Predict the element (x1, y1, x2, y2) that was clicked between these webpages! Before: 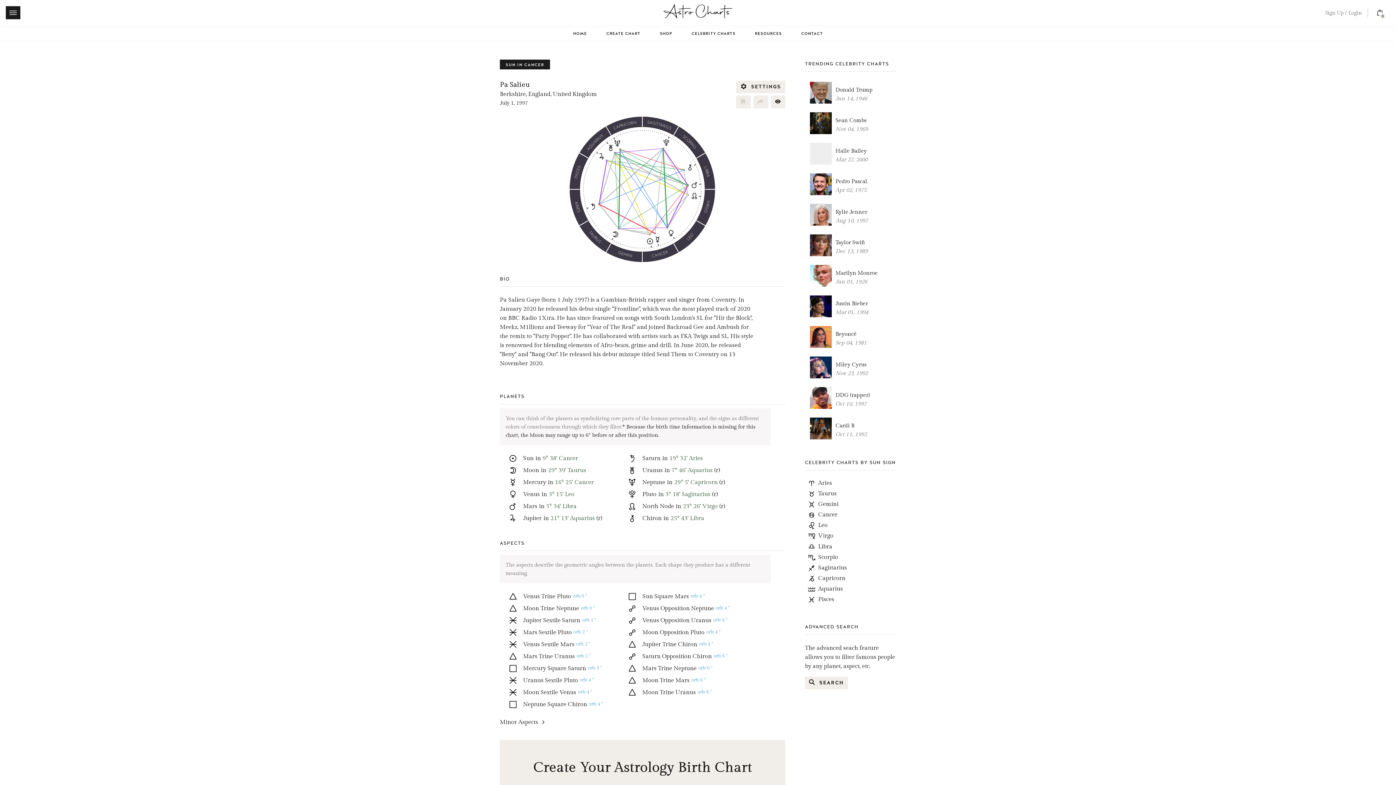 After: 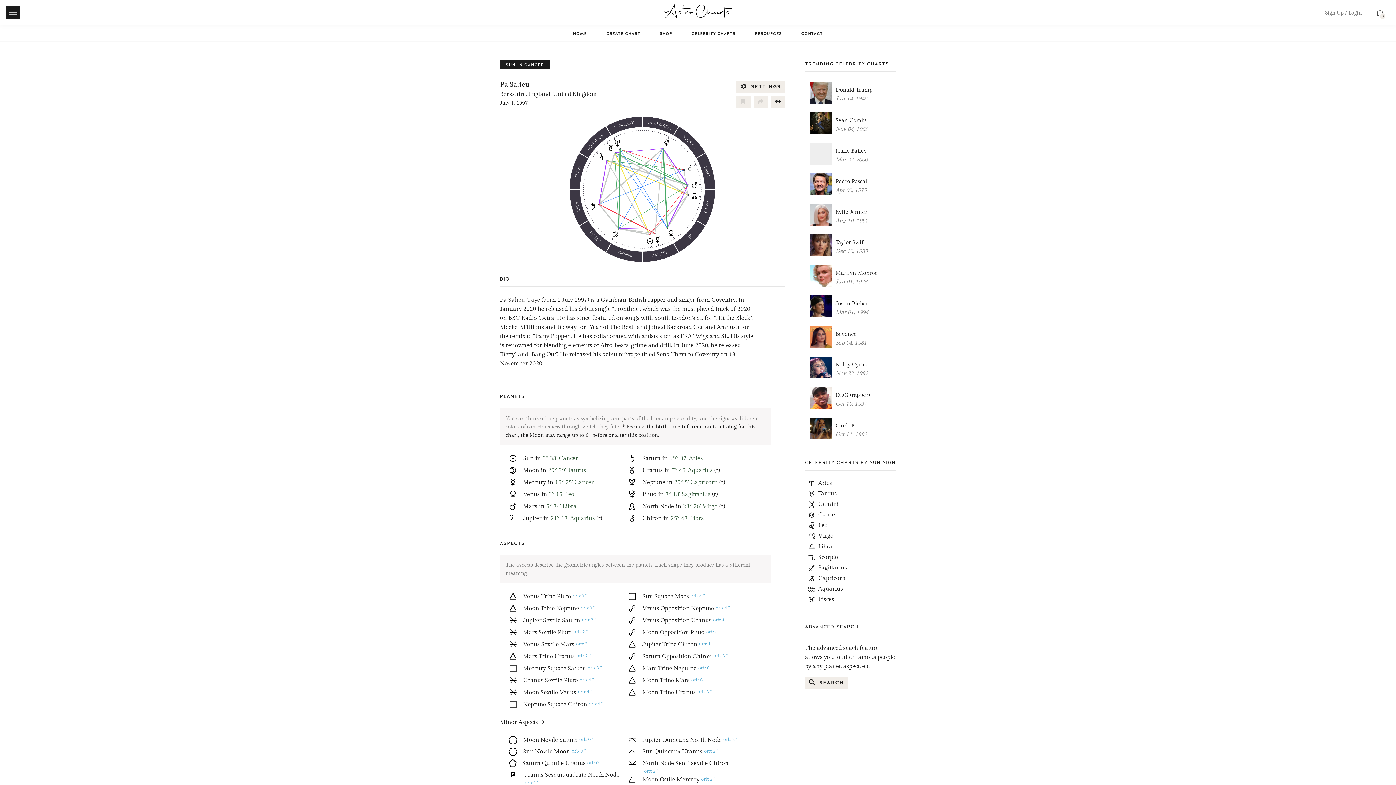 Action: bbox: (500, 719, 544, 726) label: Minor Aspects 